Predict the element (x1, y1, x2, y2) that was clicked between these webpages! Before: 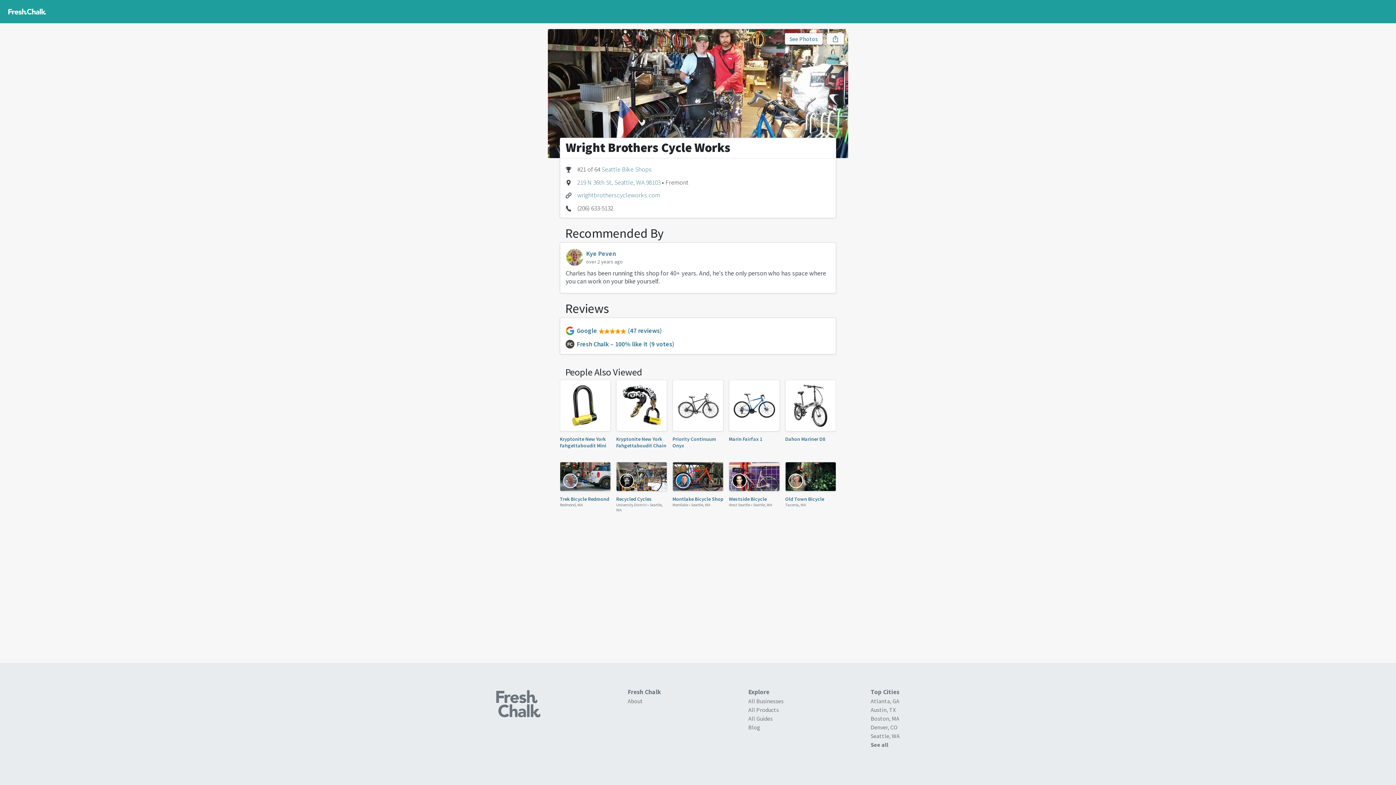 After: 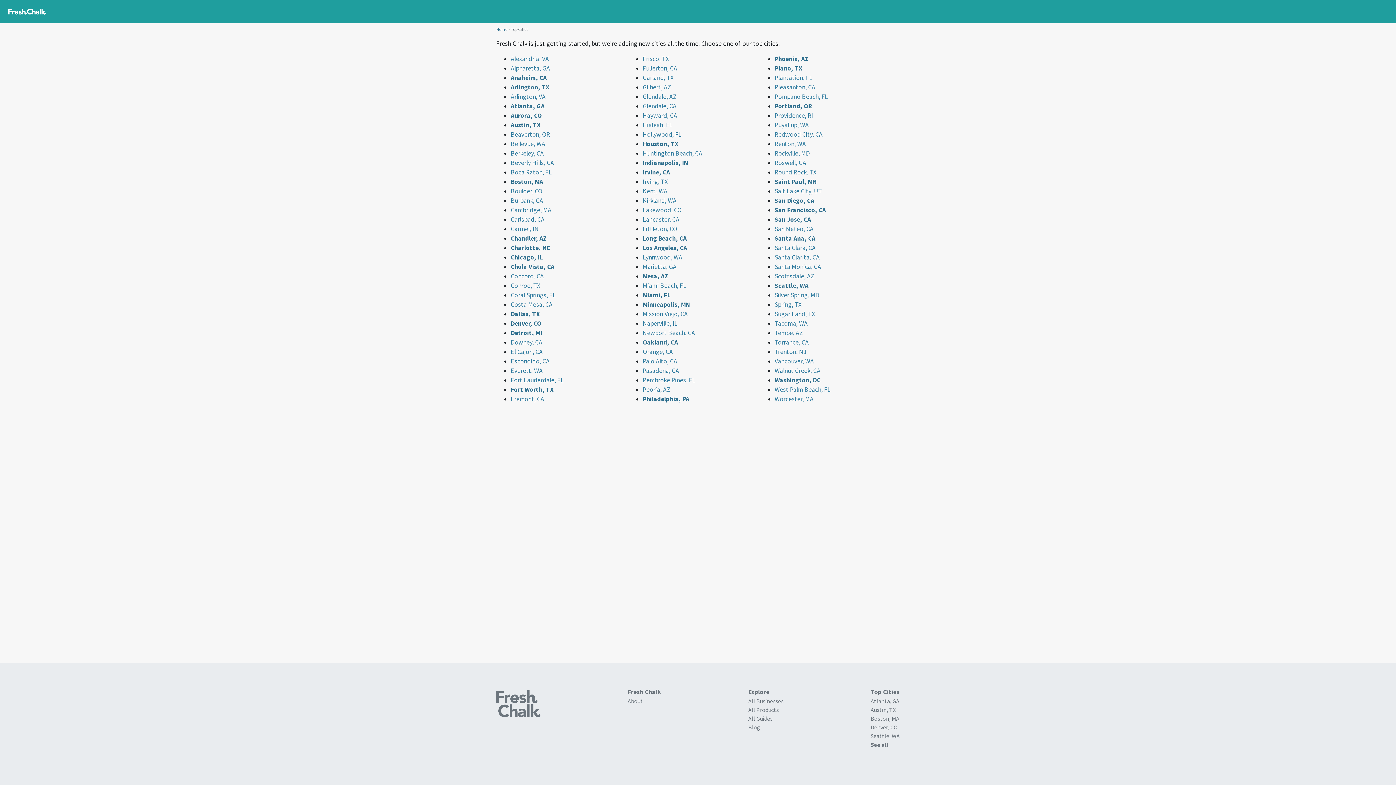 Action: bbox: (870, 741, 888, 748) label: See all